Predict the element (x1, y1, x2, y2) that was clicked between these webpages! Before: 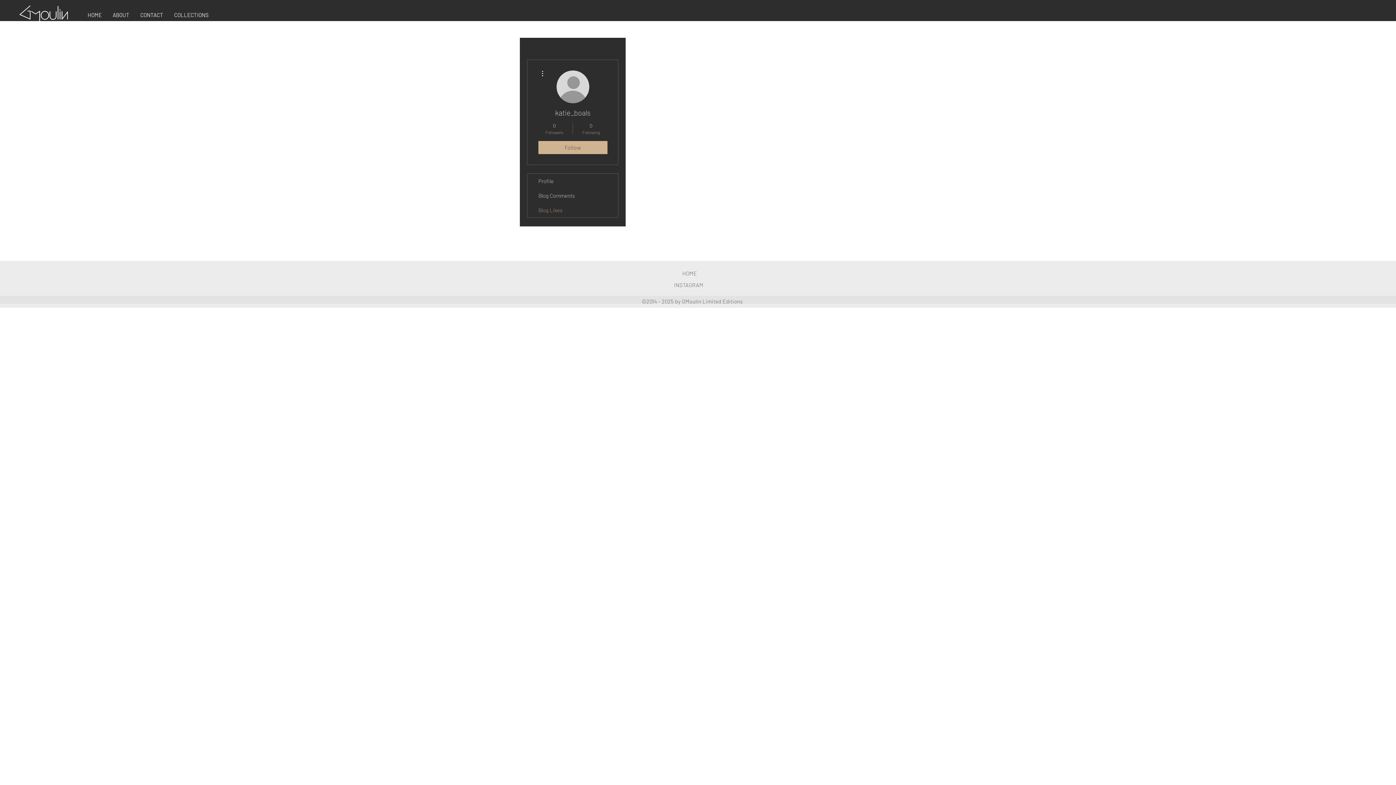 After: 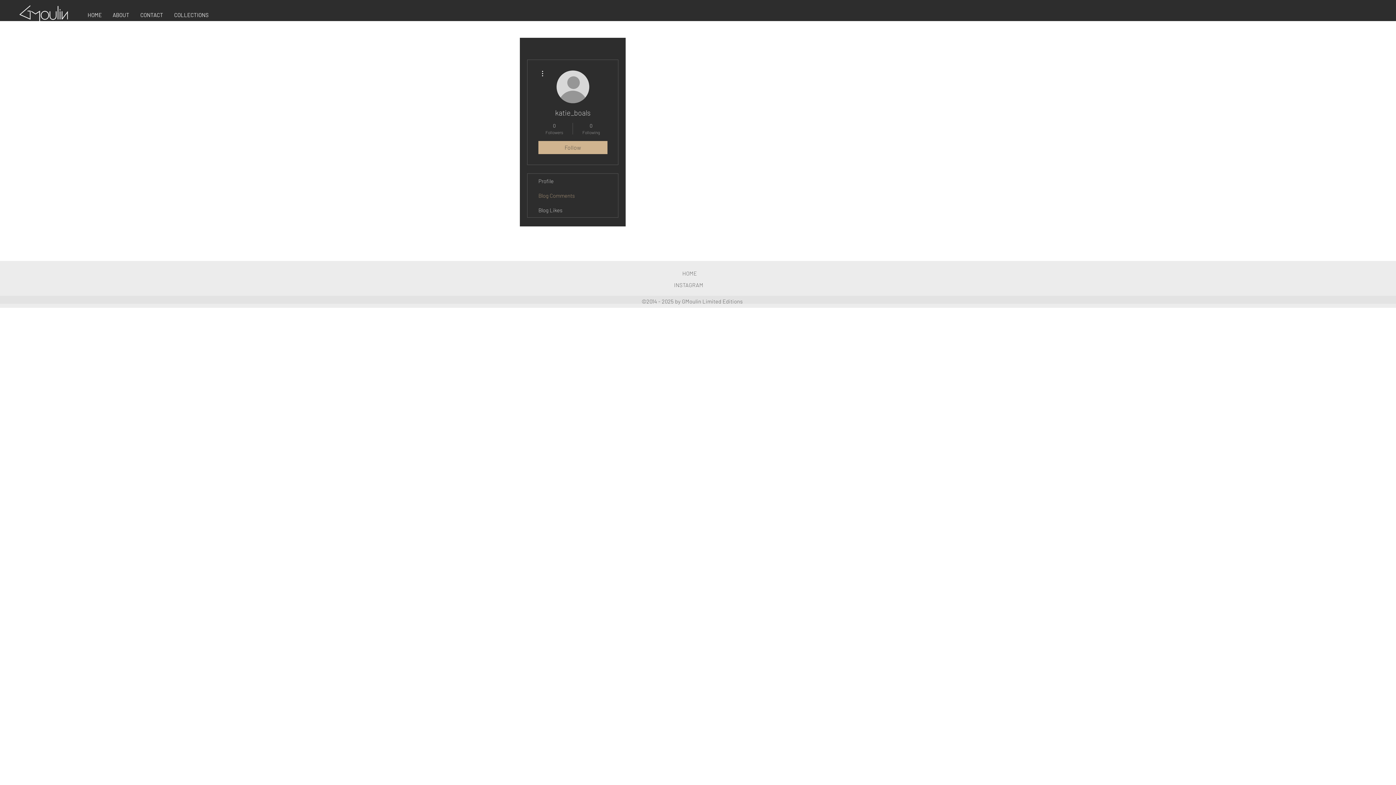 Action: label: Blog Comments bbox: (527, 188, 618, 202)